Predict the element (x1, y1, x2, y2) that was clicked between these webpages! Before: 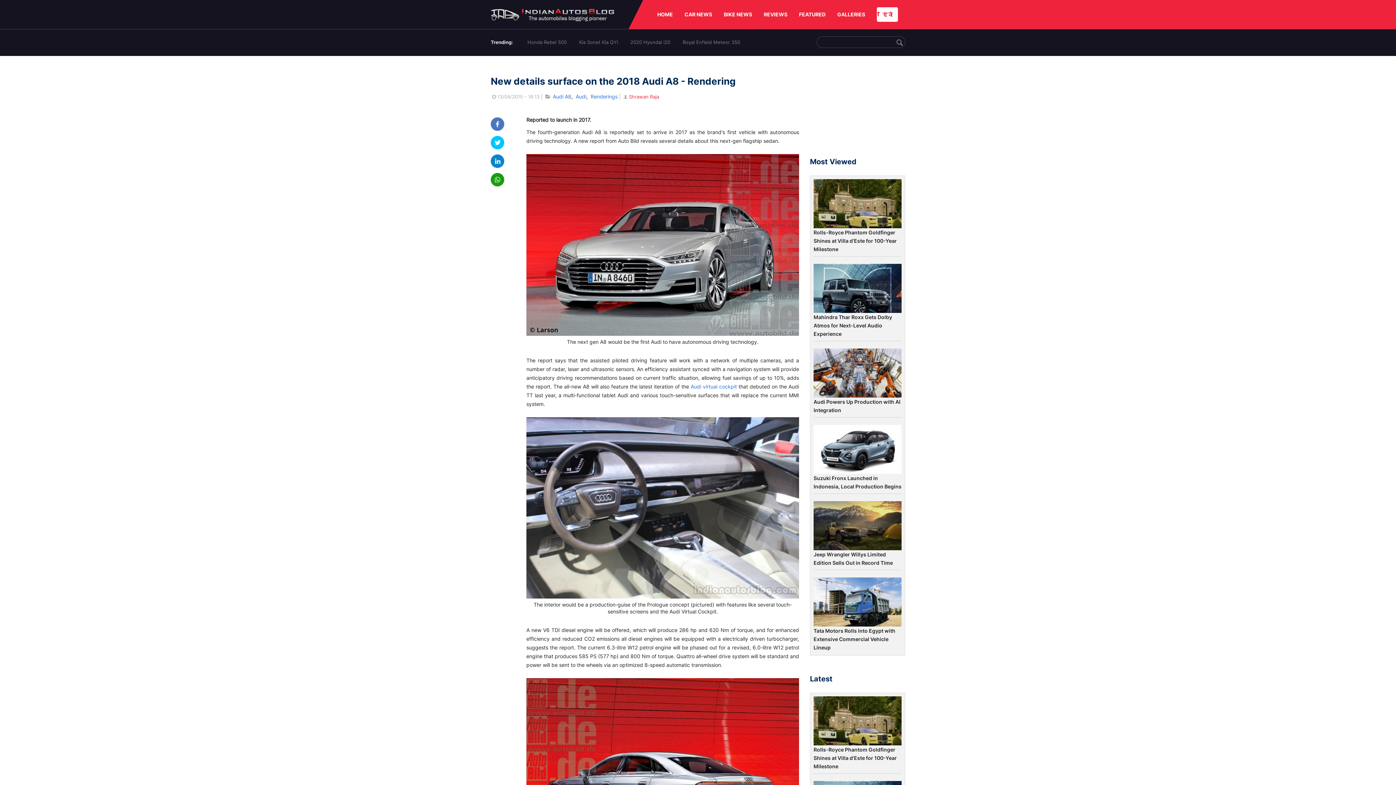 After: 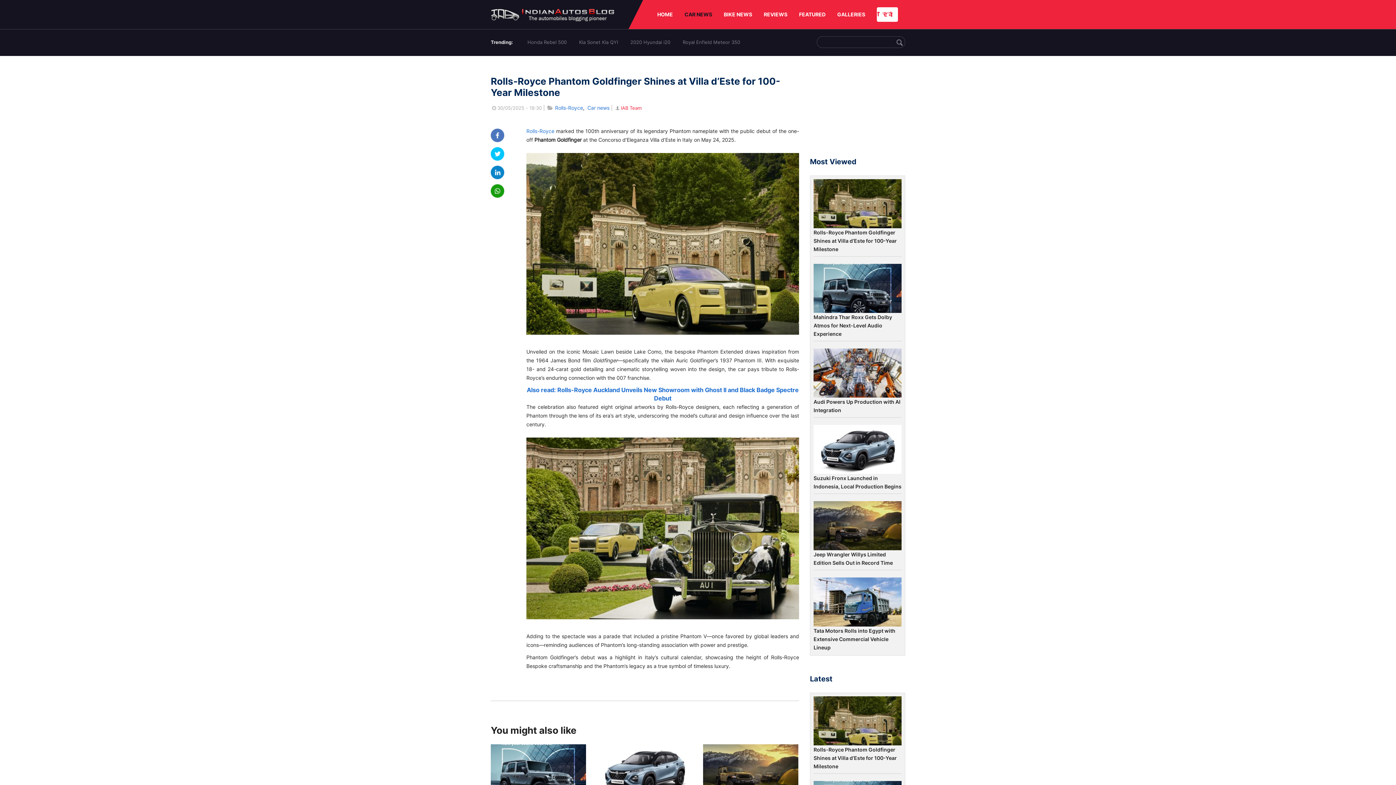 Action: bbox: (813, 179, 901, 228)